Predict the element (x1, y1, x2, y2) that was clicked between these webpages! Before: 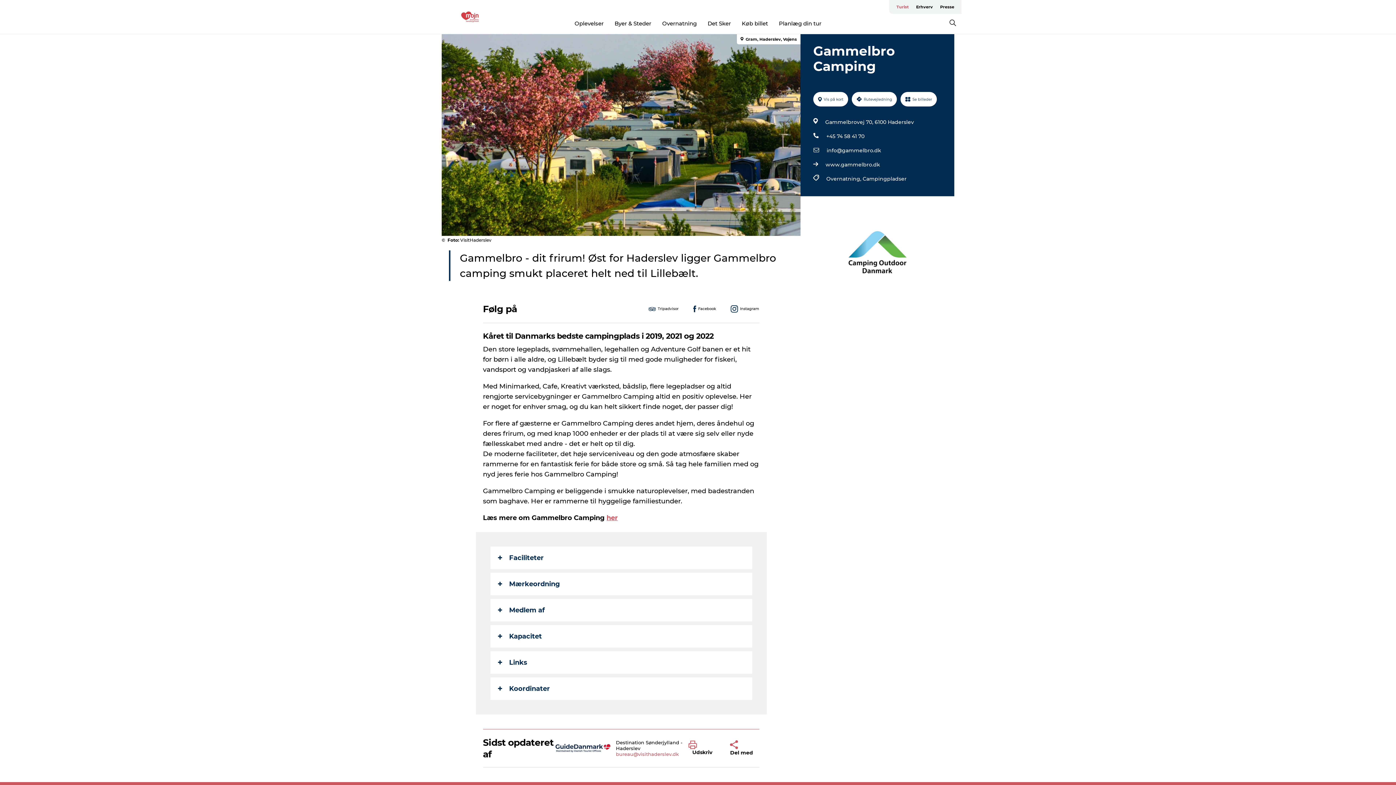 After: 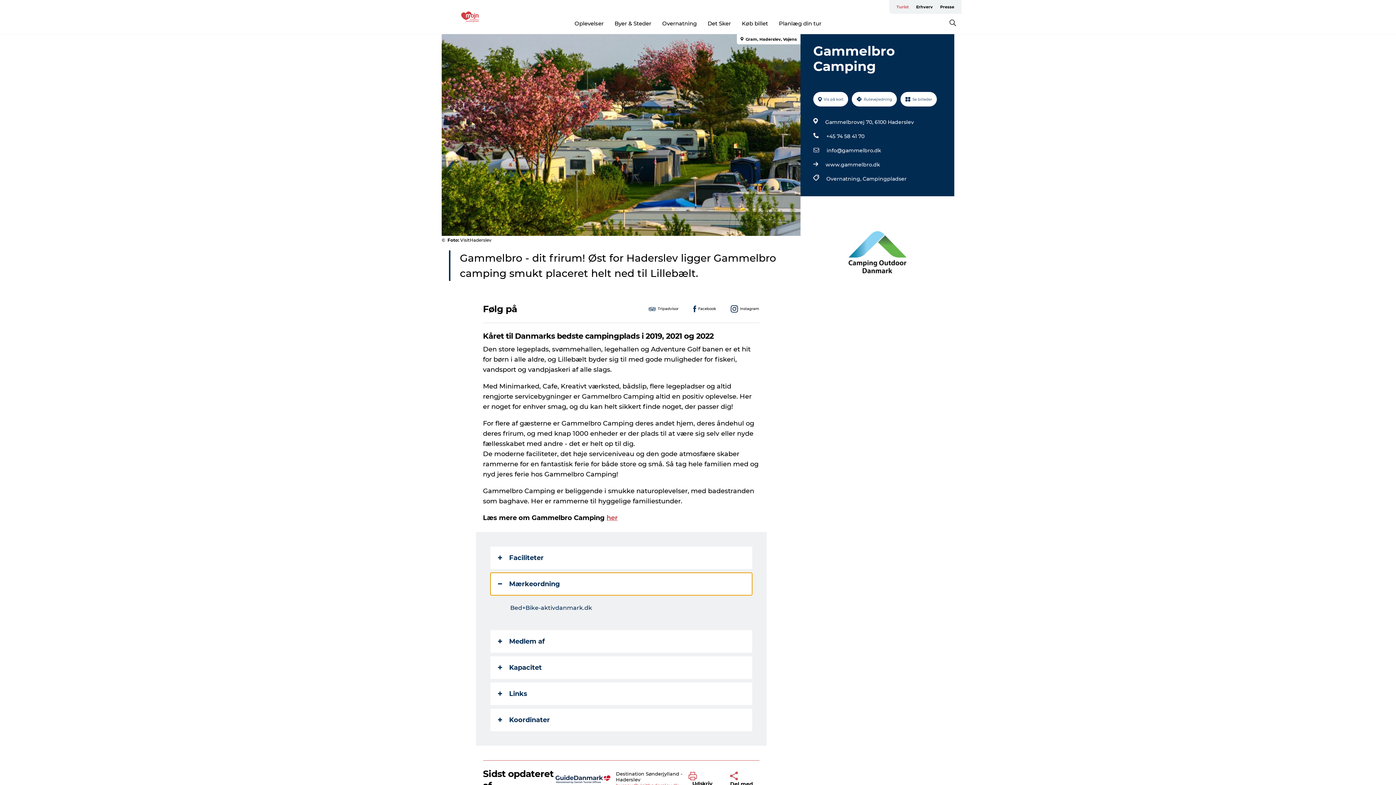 Action: bbox: (490, 572, 752, 595) label: Mærkeordning